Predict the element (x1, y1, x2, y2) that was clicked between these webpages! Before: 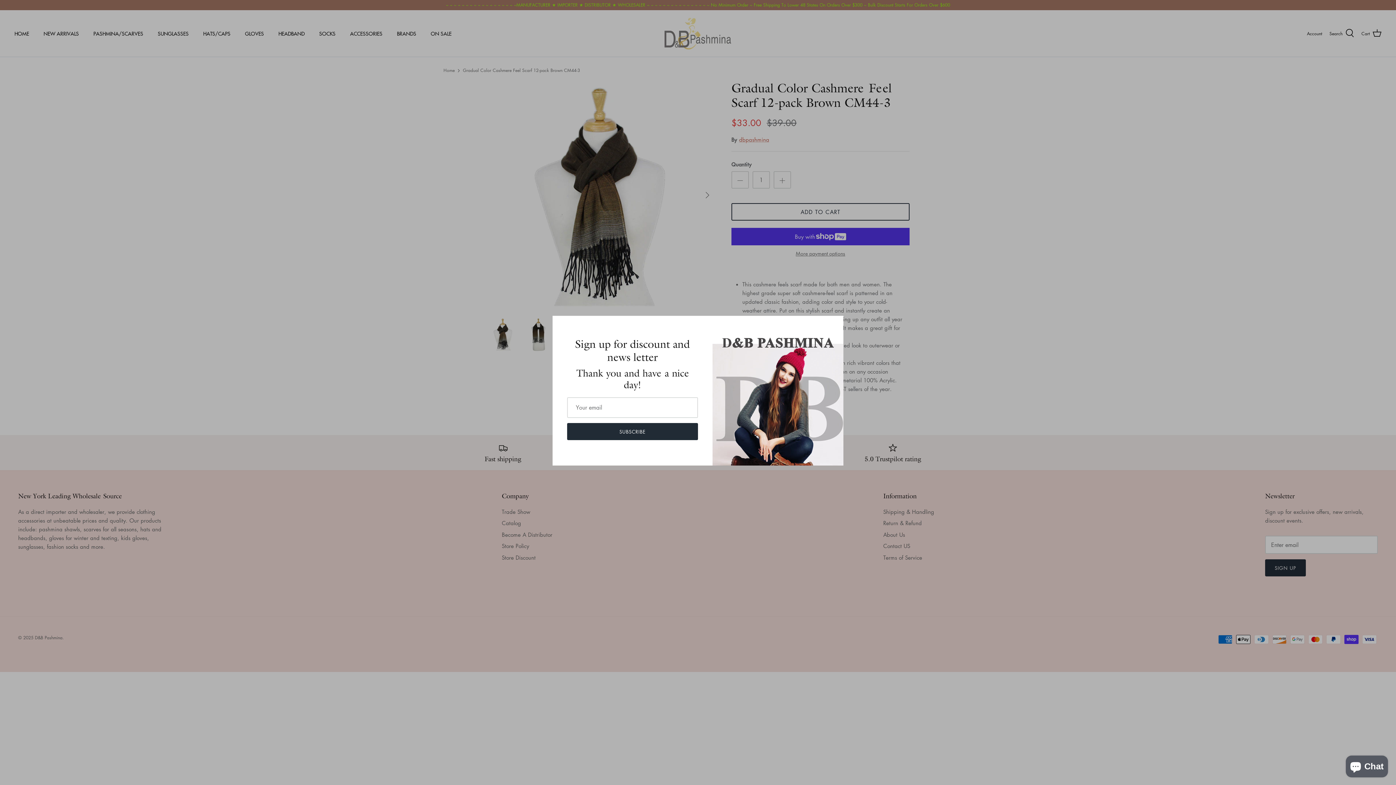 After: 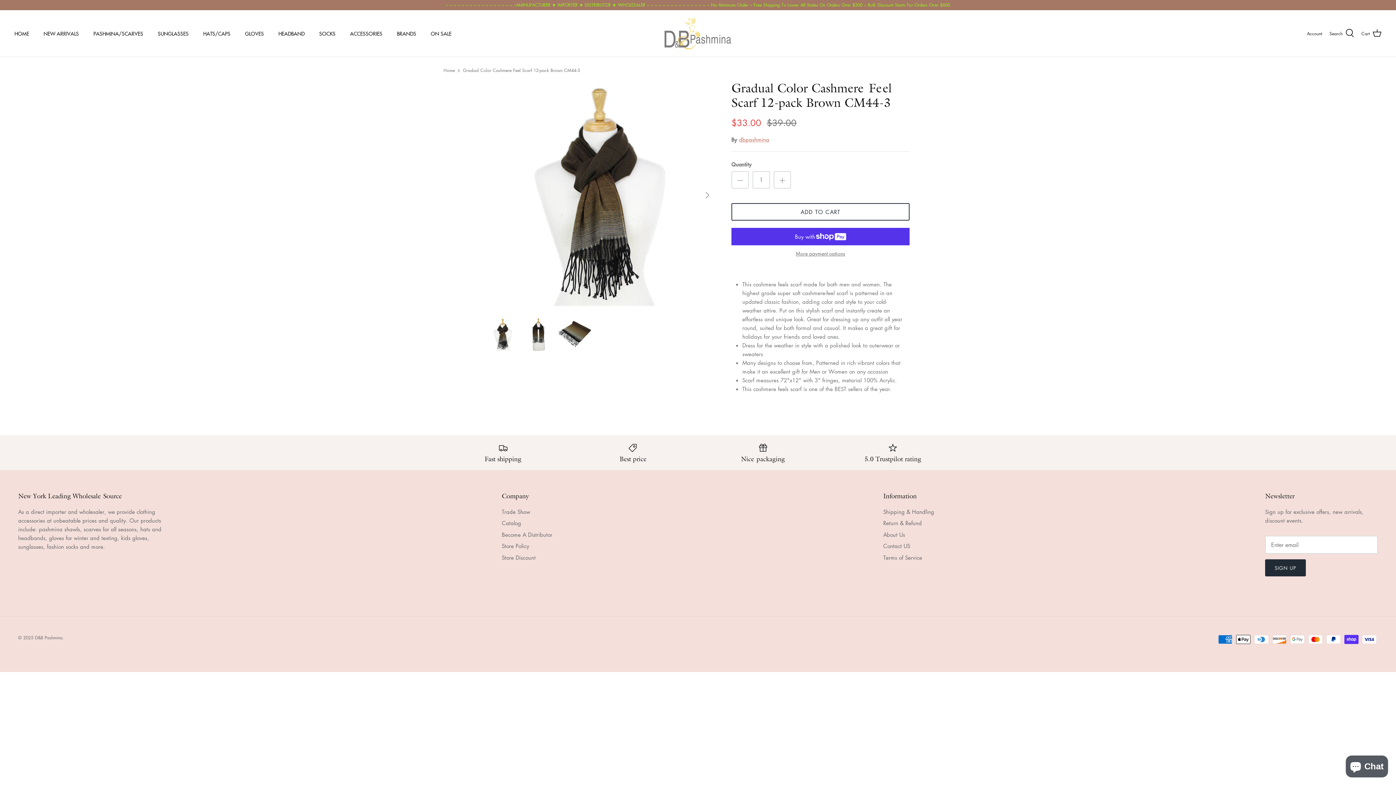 Action: label: Close bbox: (826, 316, 842, 332)